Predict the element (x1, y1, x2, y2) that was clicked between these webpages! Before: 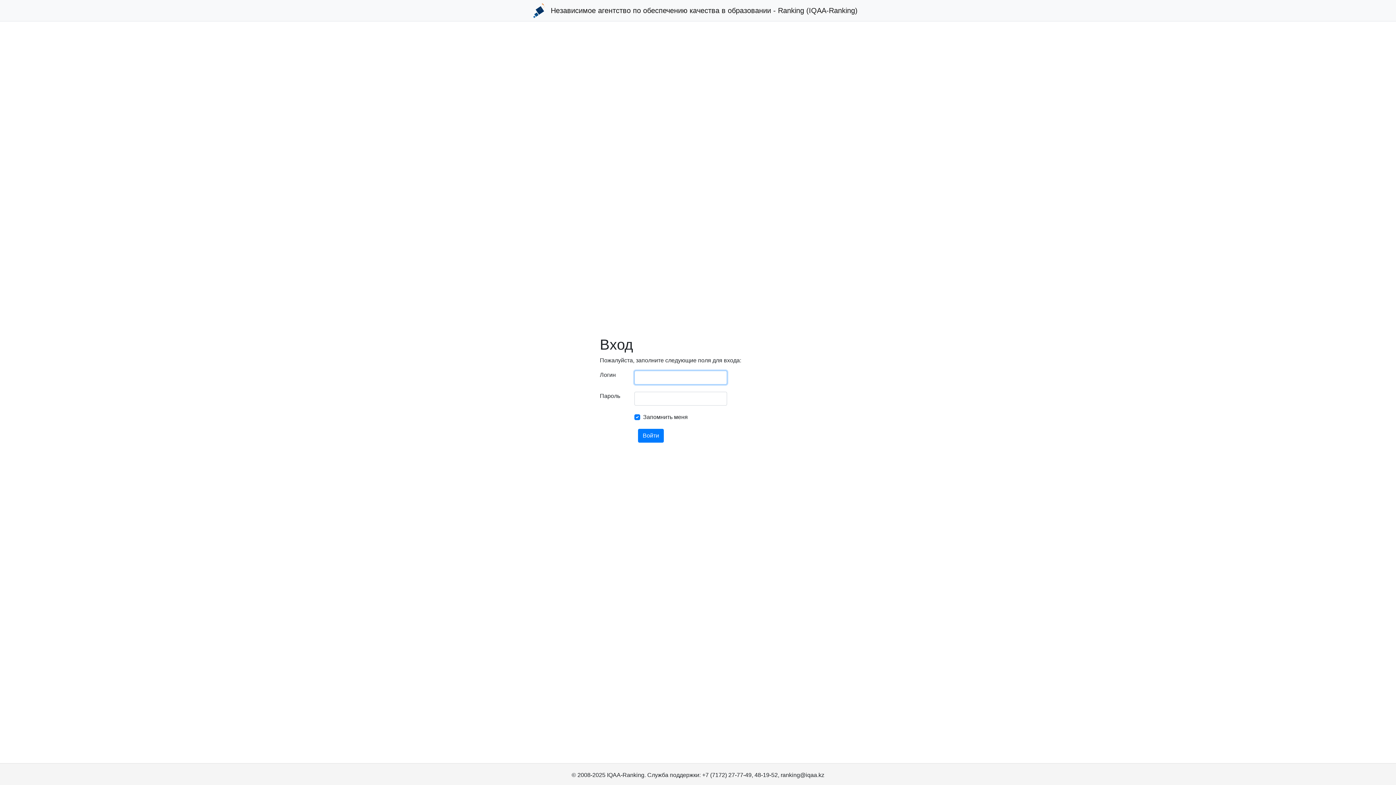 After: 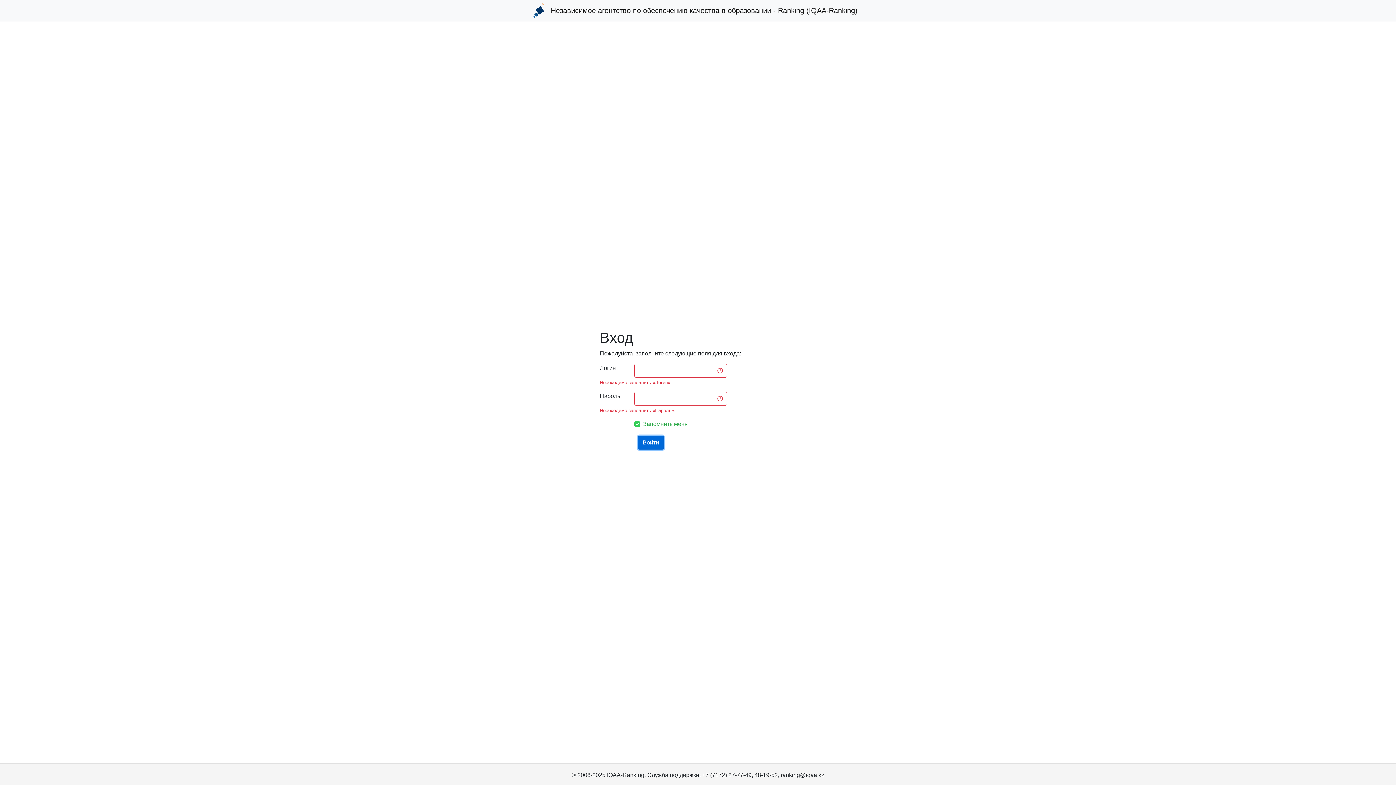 Action: bbox: (638, 429, 664, 443) label: Войти